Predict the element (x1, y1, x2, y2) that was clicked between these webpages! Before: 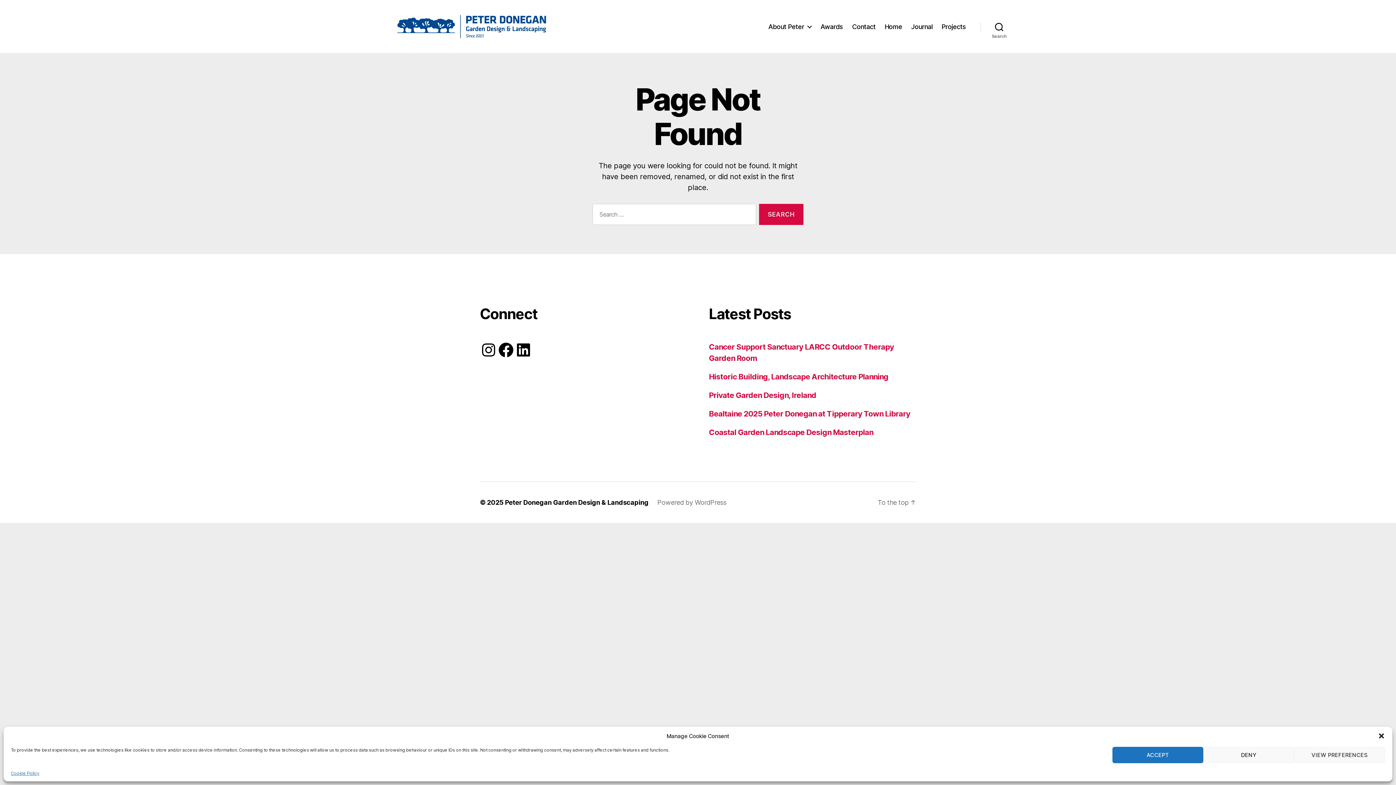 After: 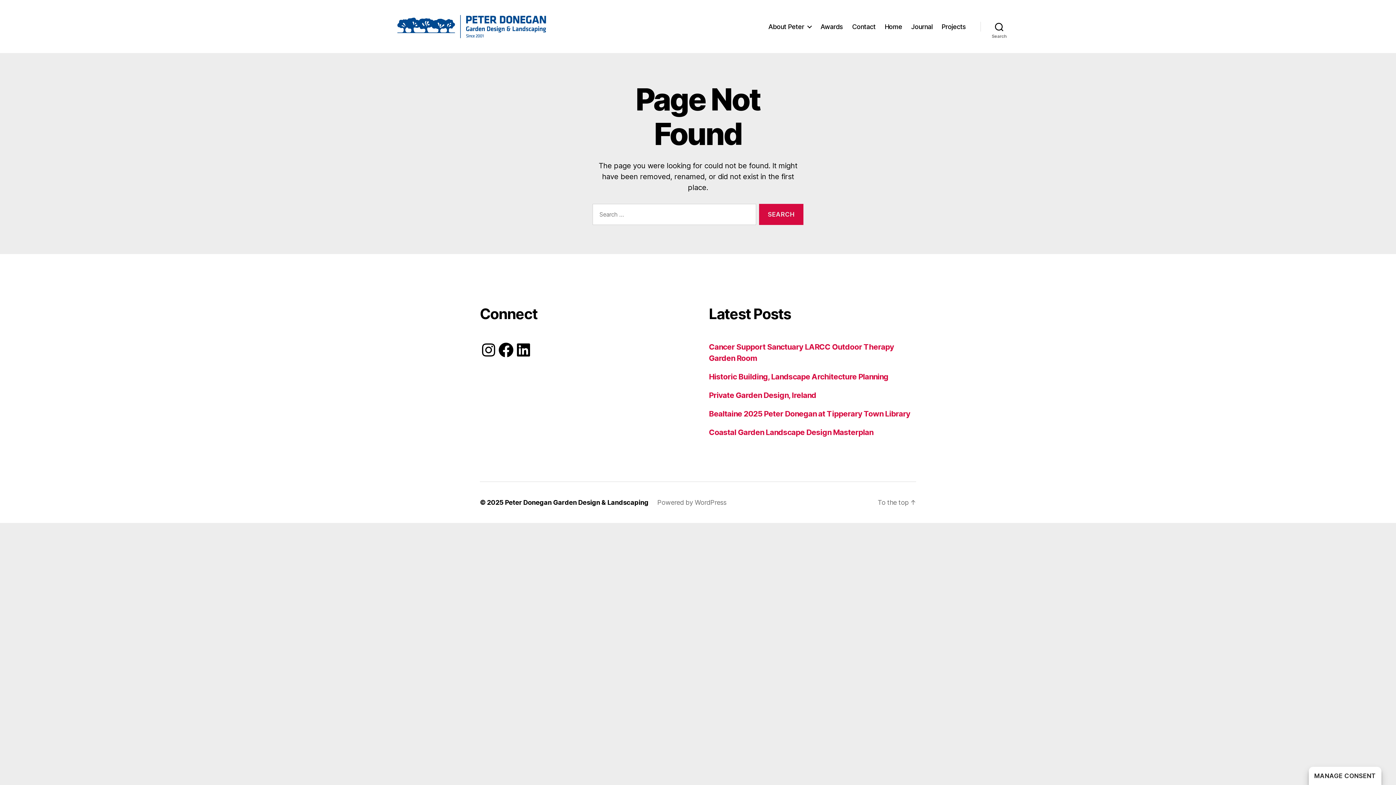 Action: bbox: (1203, 747, 1294, 763) label: DENY